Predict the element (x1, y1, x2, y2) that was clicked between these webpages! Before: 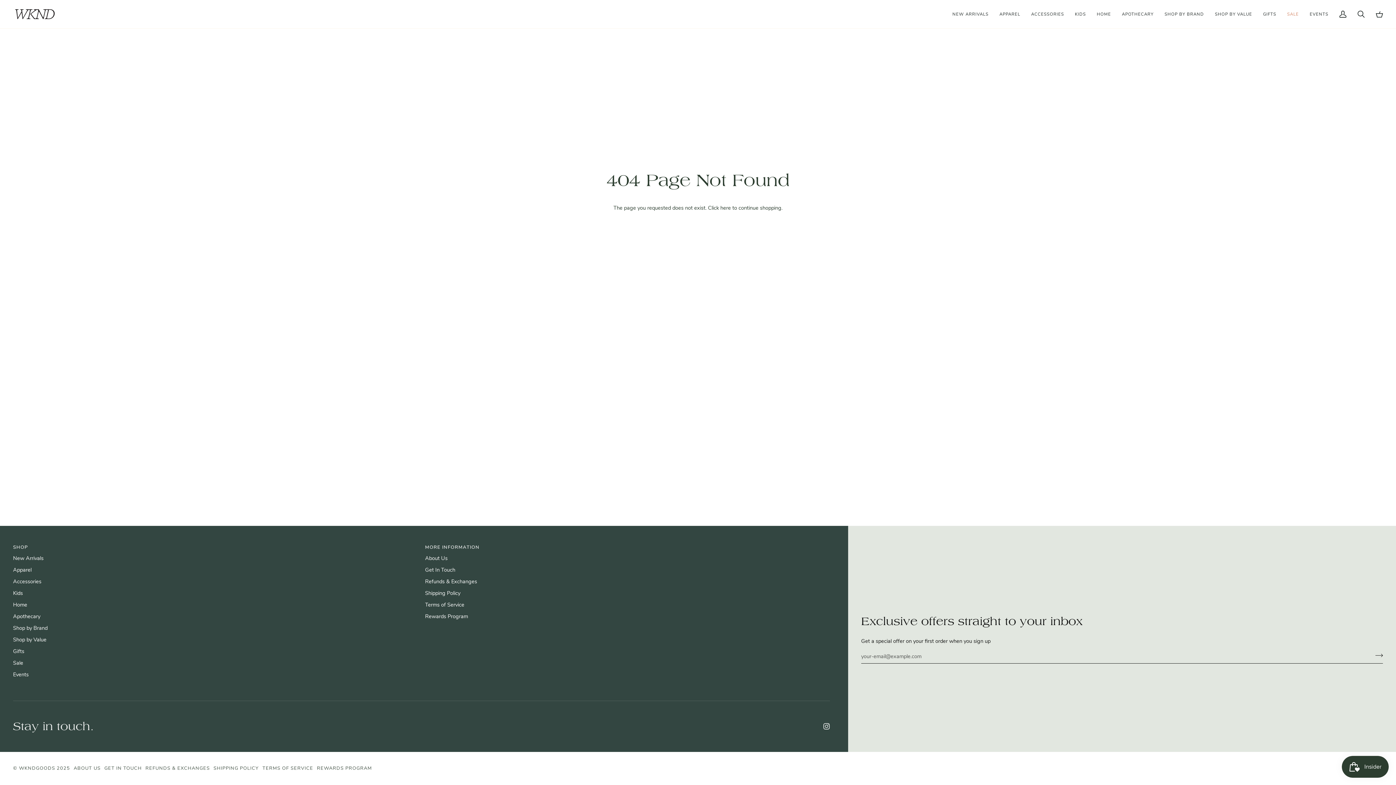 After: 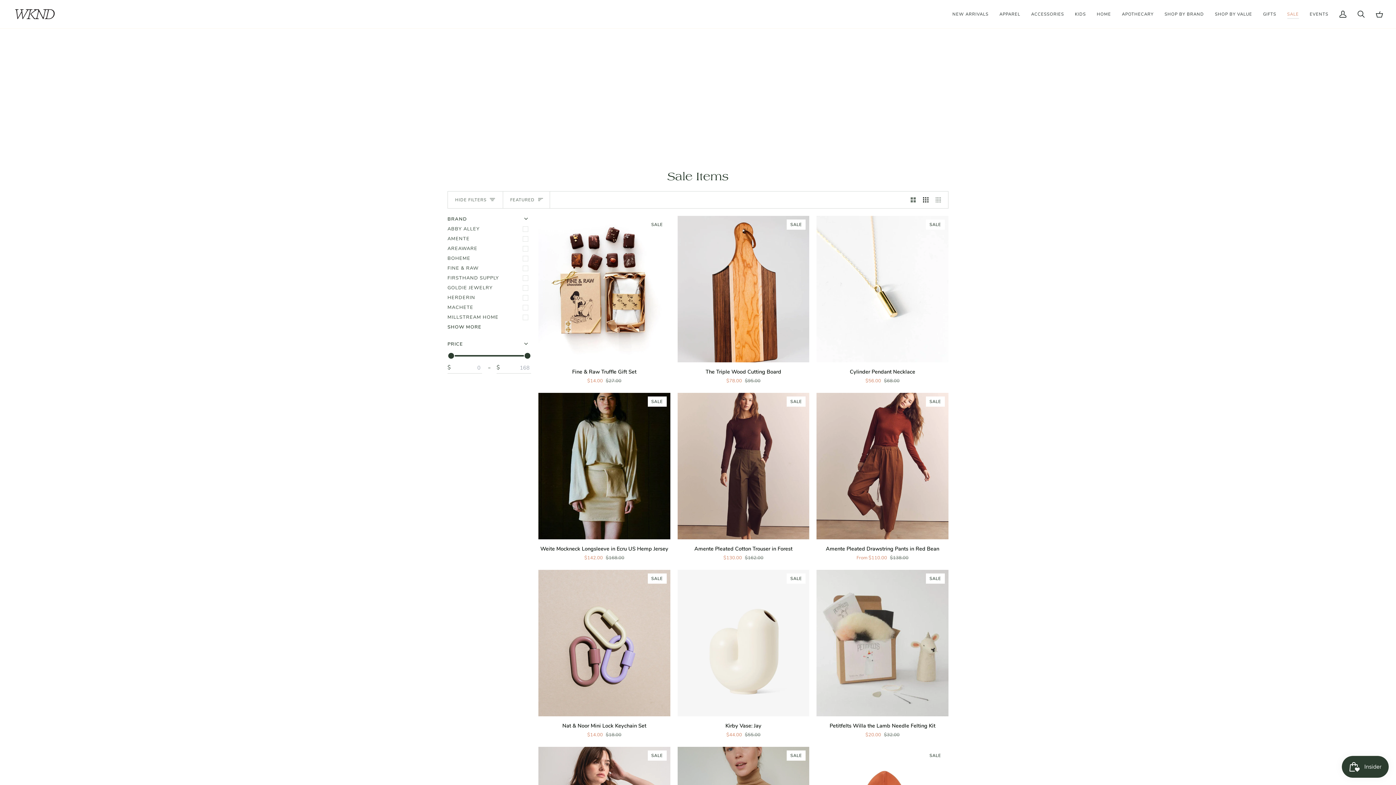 Action: label: Sale bbox: (13, 659, 23, 666)